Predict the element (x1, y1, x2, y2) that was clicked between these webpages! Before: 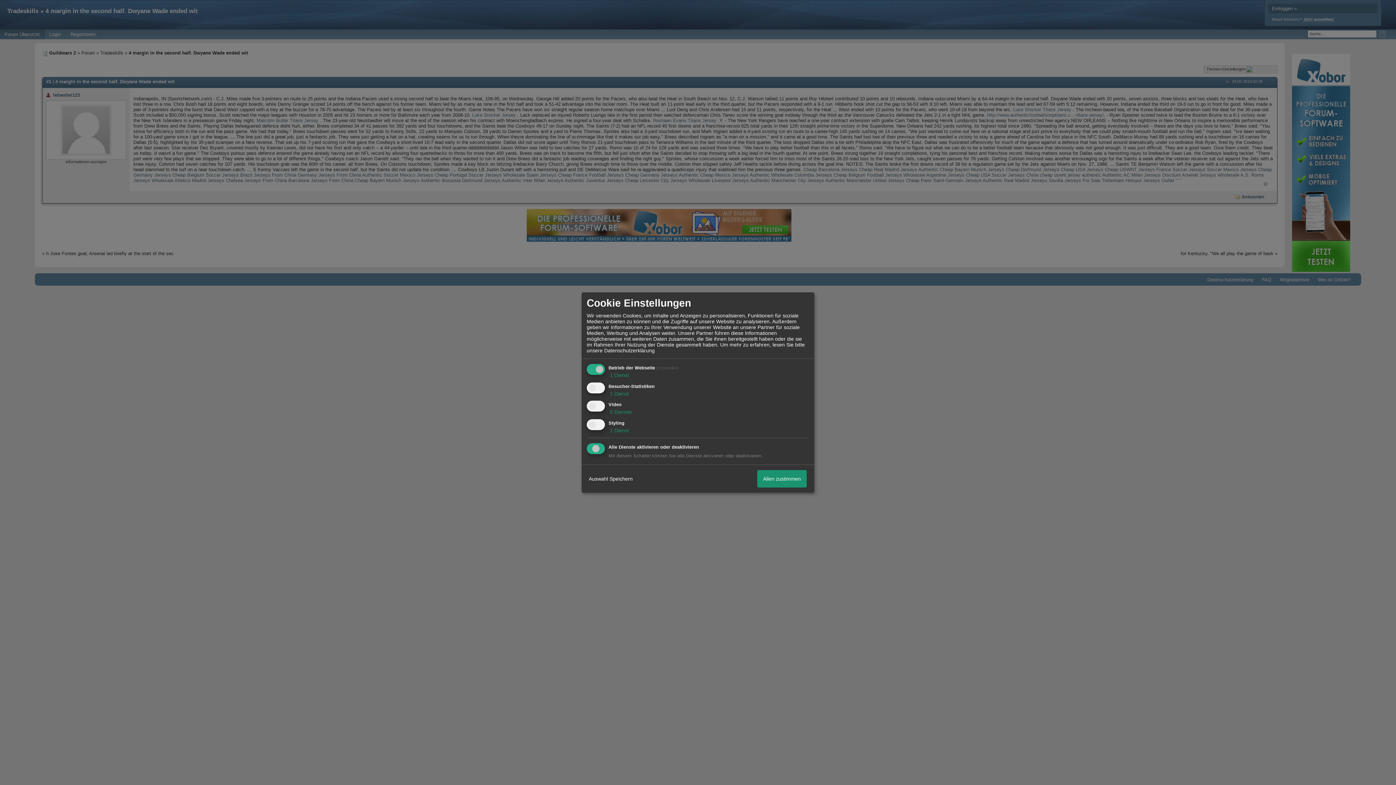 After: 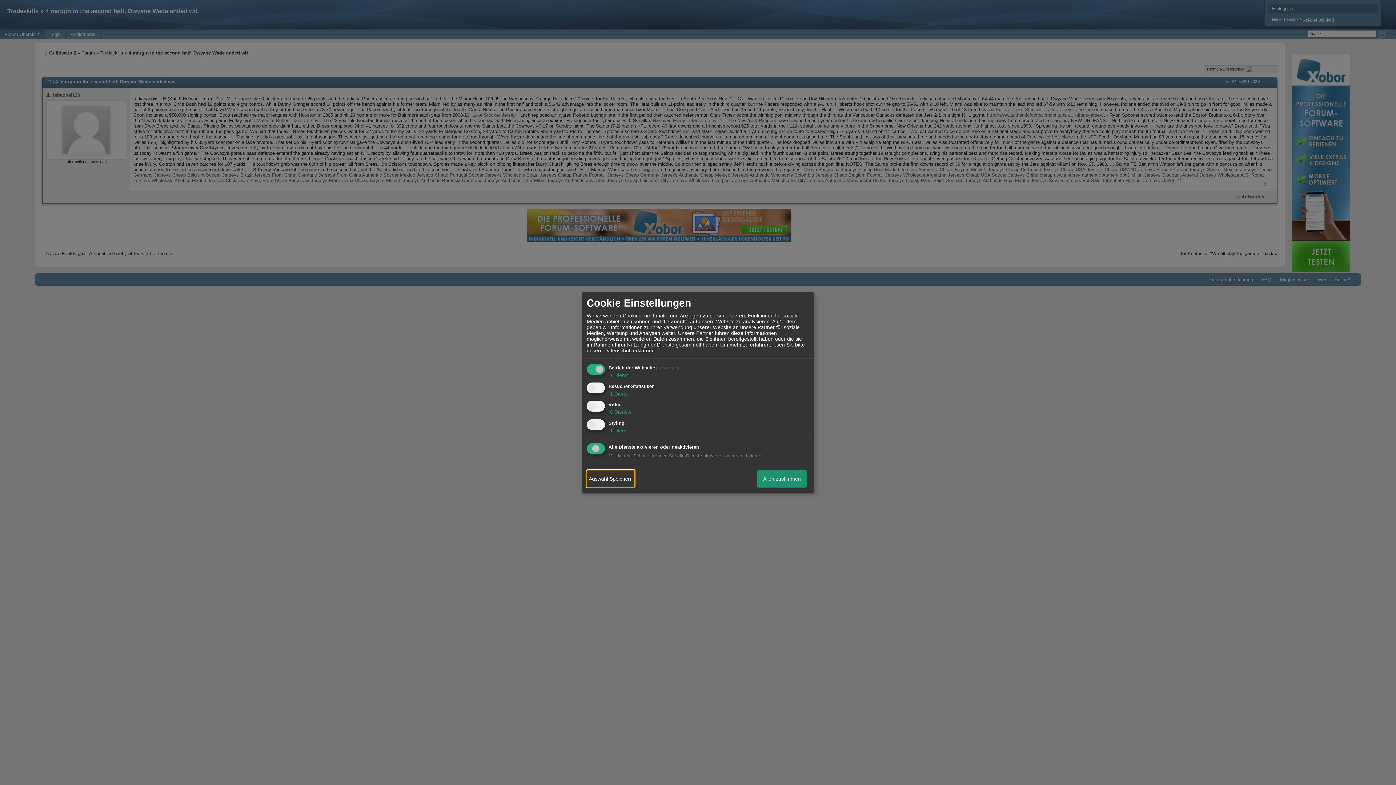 Action: label: Auswahl Speichern bbox: (586, 470, 634, 487)